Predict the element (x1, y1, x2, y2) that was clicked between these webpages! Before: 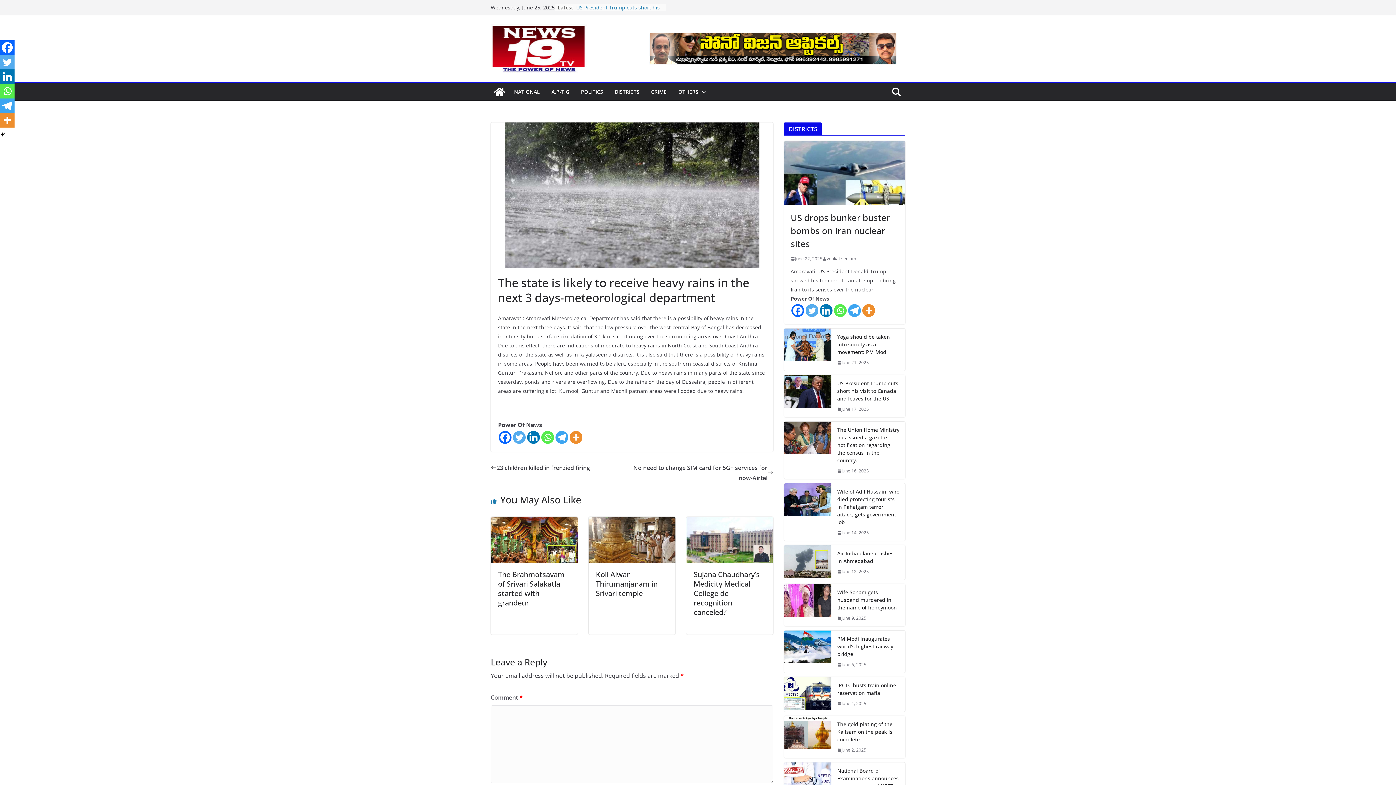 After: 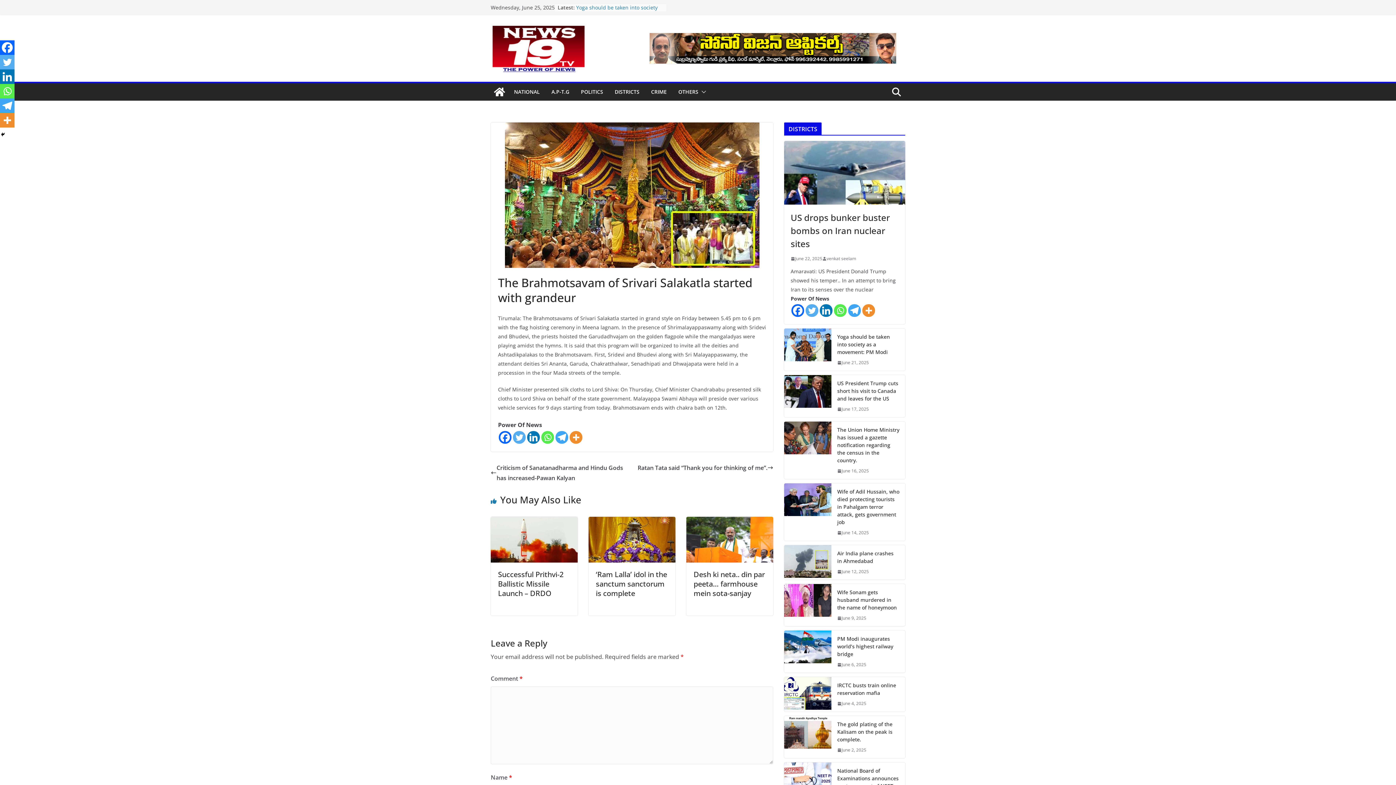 Action: bbox: (490, 518, 577, 526)